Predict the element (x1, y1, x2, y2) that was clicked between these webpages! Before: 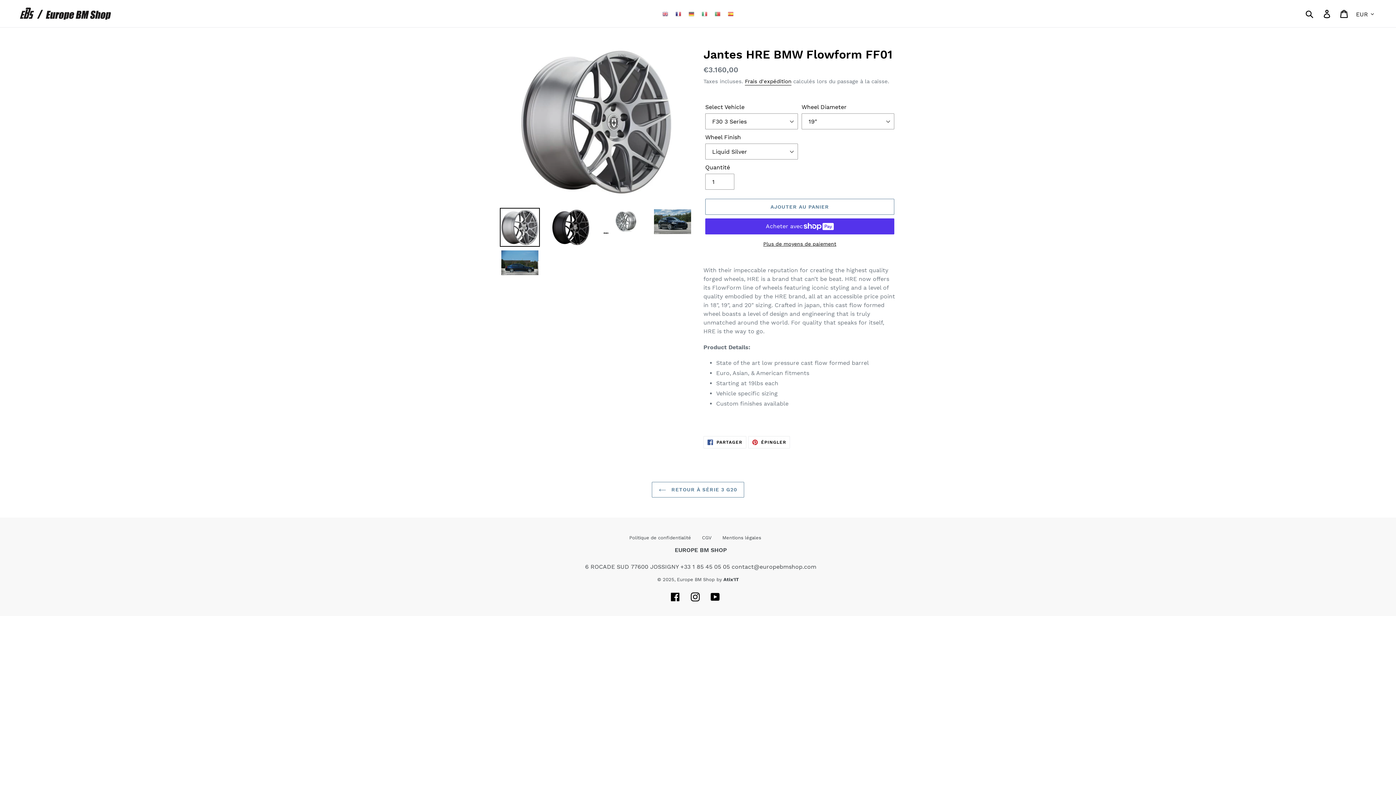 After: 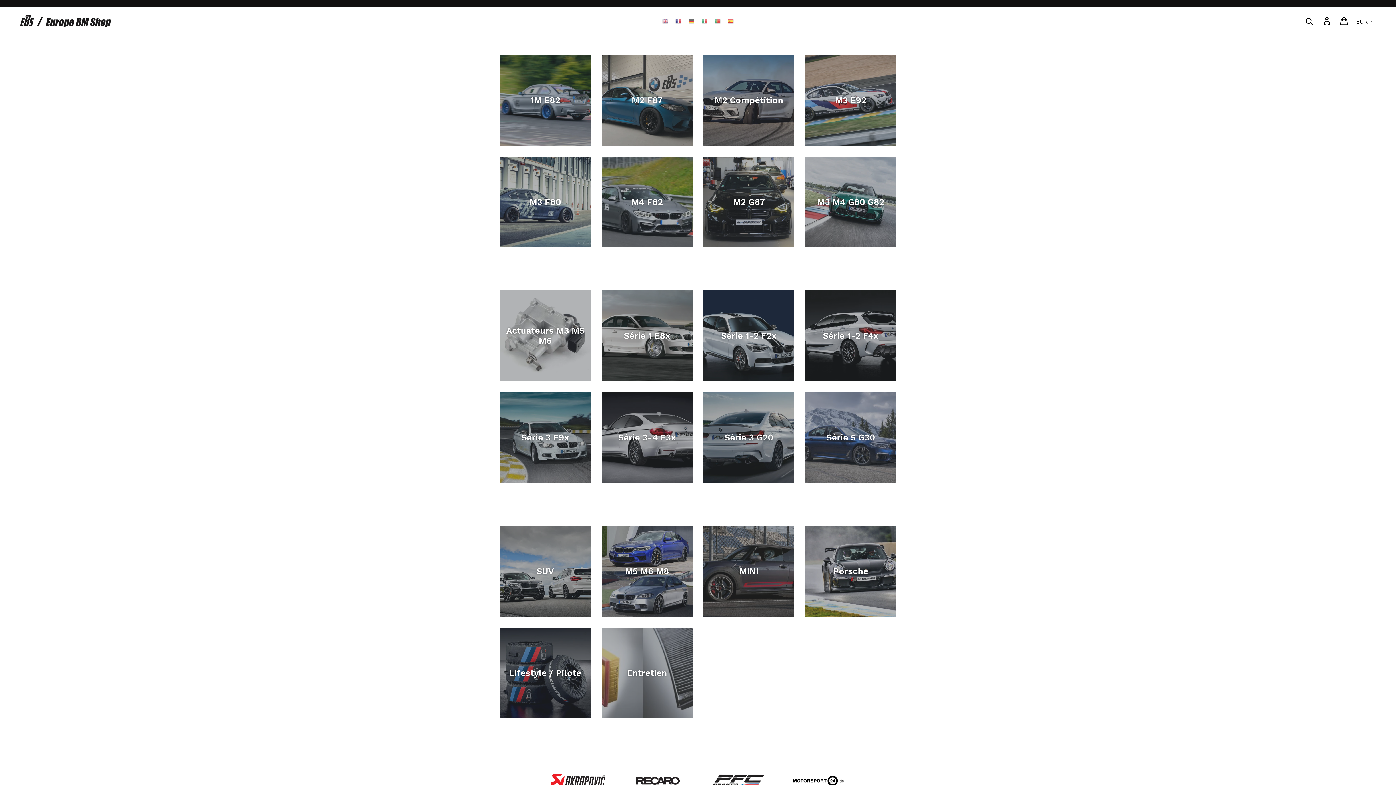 Action: label: Europe BM Shop bbox: (677, 577, 714, 582)